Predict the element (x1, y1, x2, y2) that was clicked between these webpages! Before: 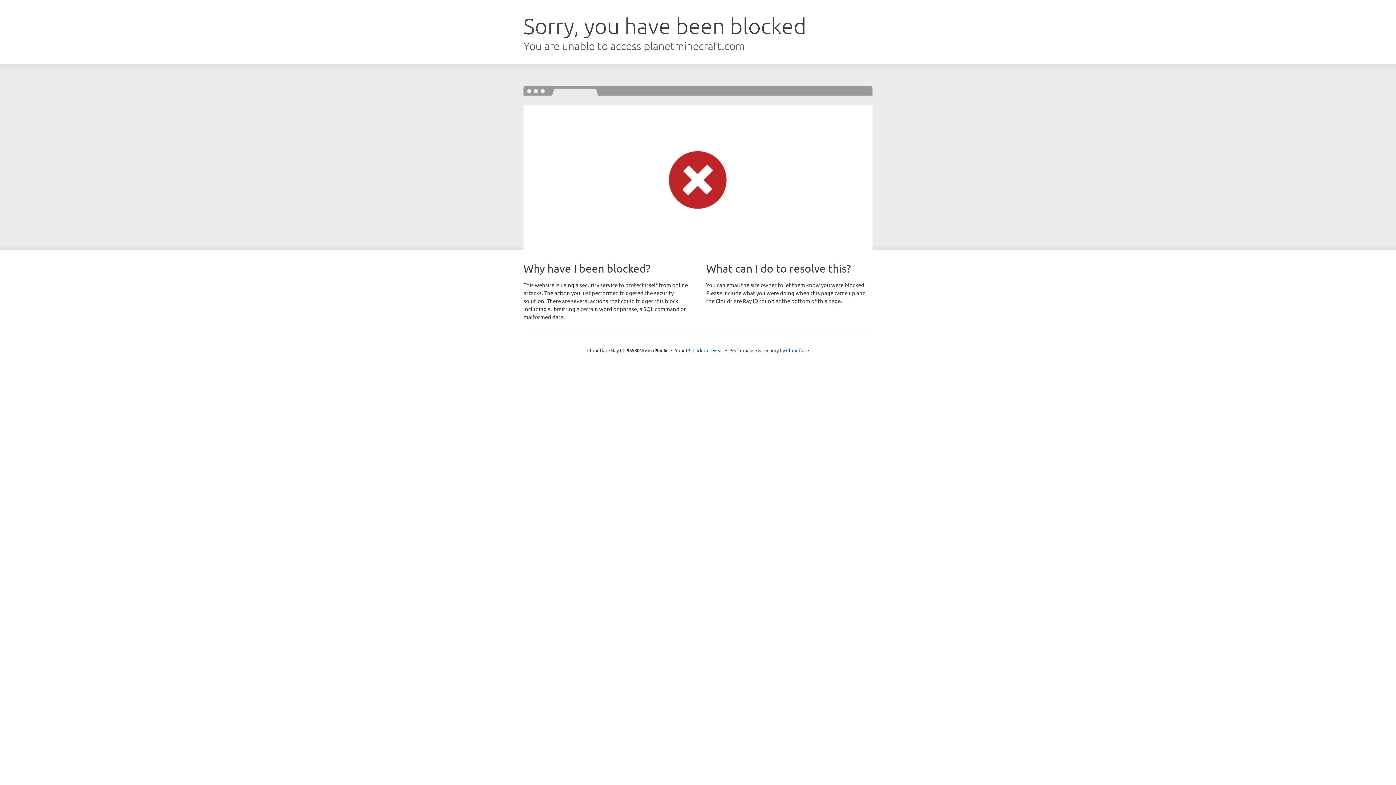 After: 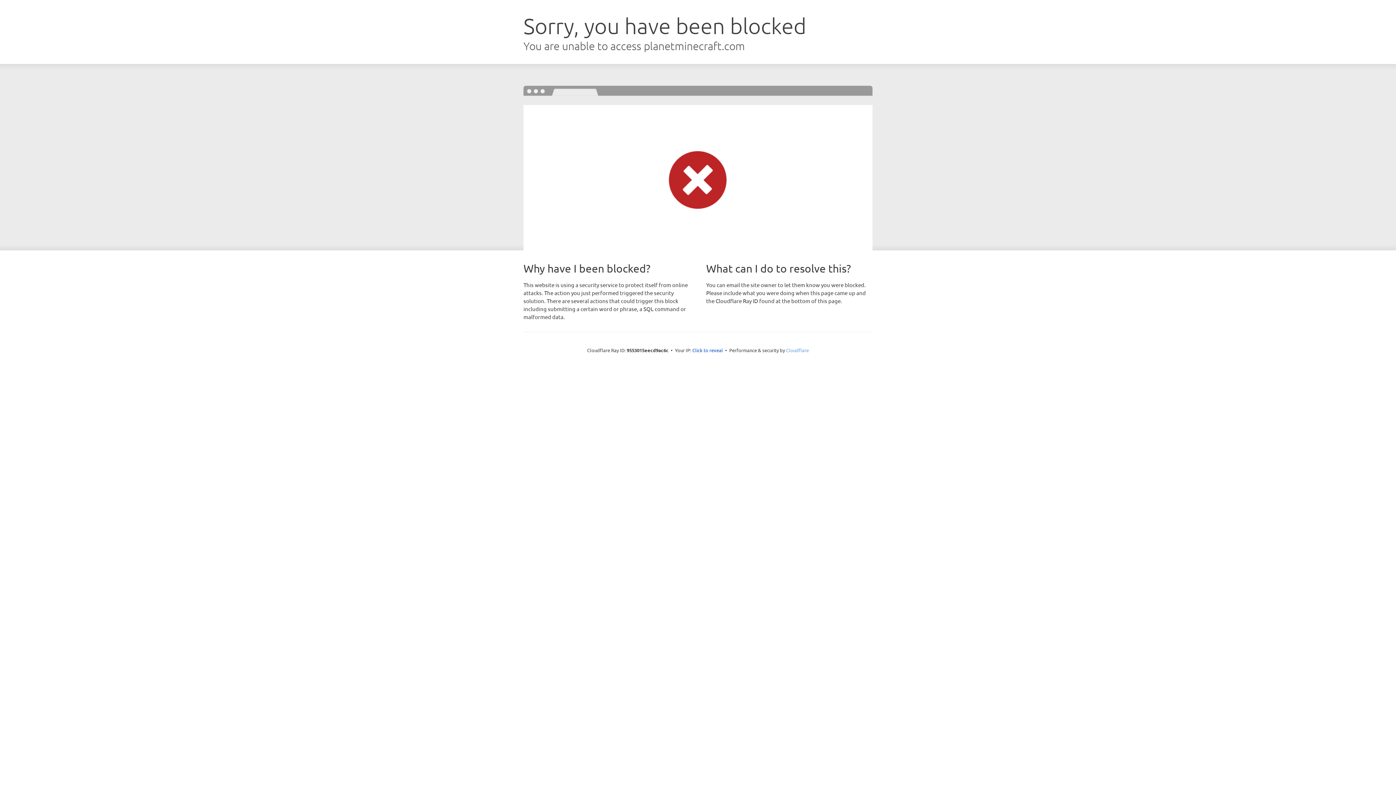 Action: bbox: (786, 347, 809, 353) label: Cloudflare